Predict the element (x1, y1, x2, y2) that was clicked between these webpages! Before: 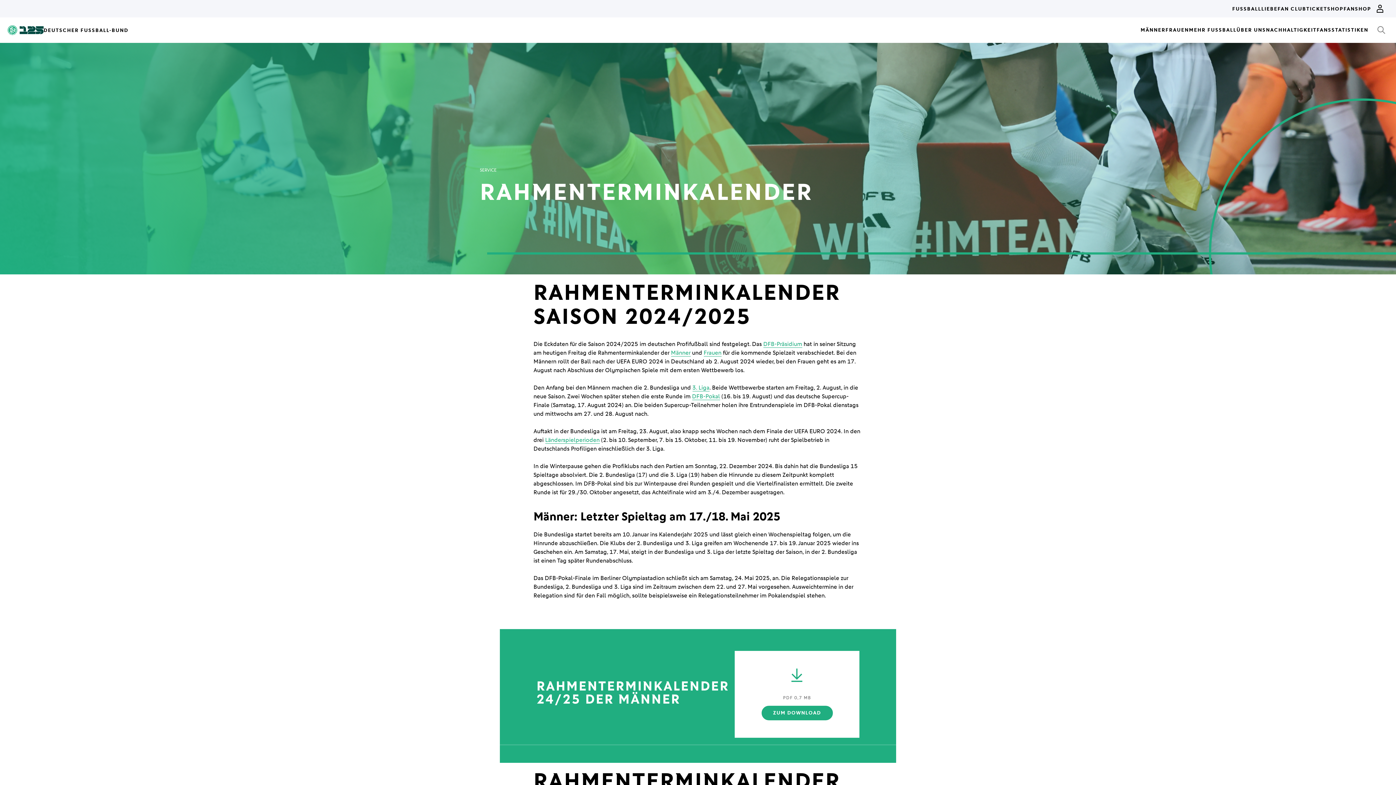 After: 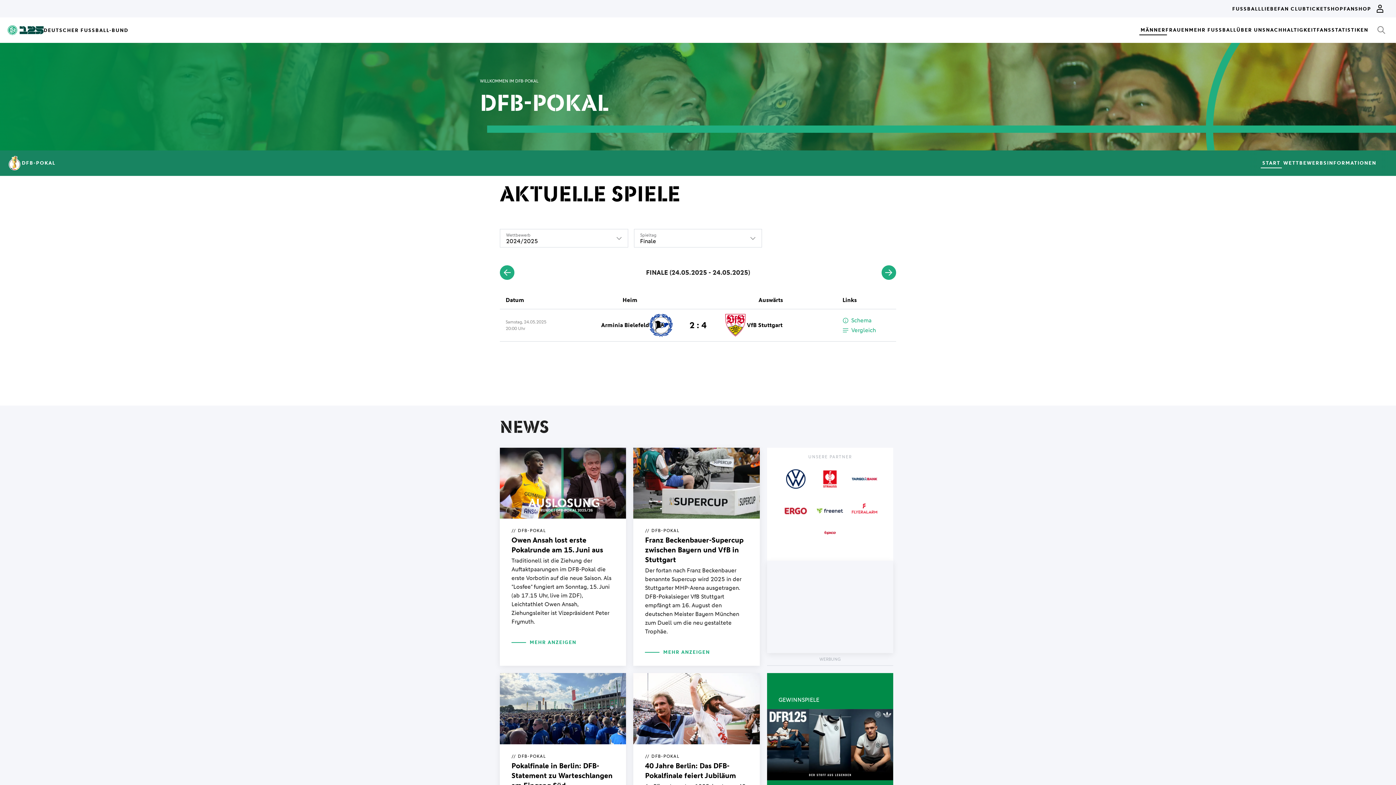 Action: label: DFB-Pokal bbox: (692, 393, 720, 400)